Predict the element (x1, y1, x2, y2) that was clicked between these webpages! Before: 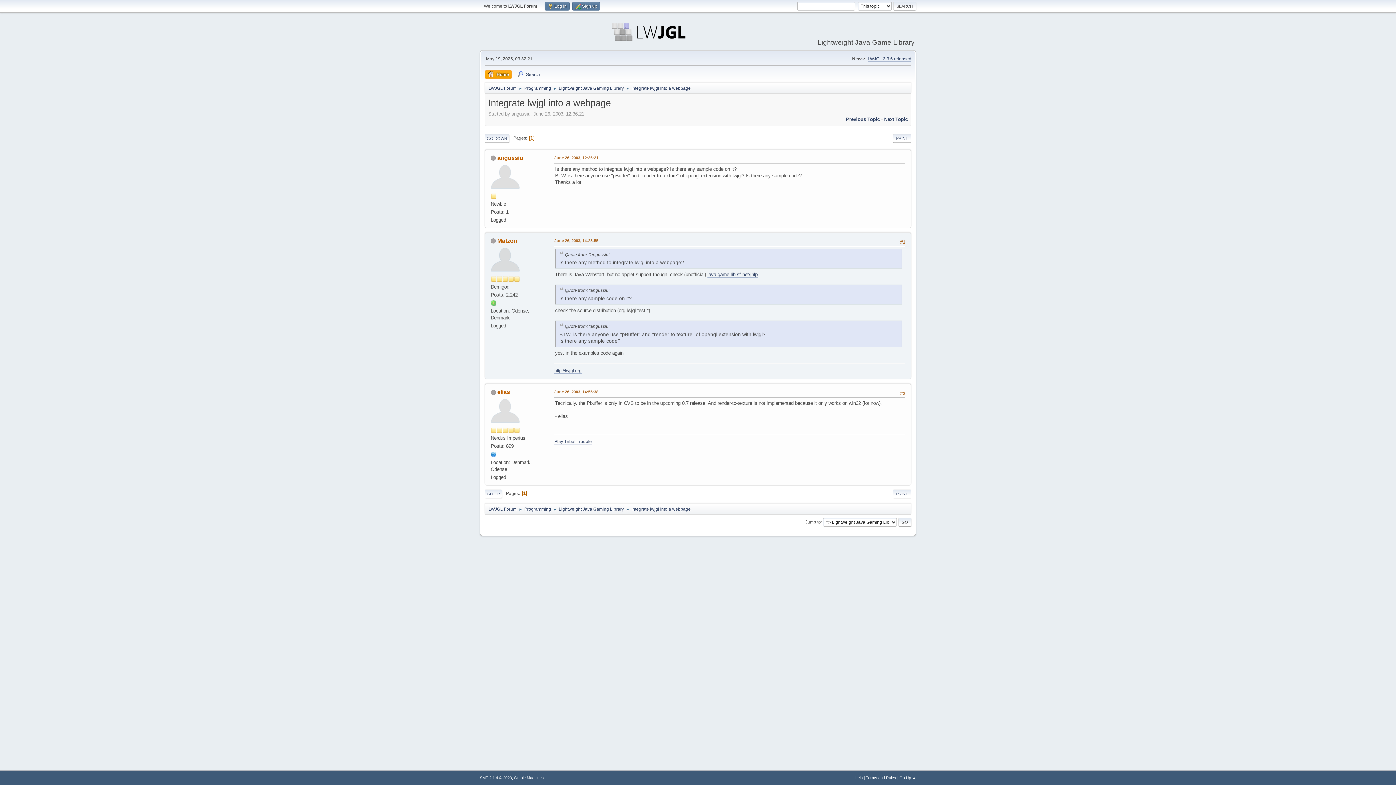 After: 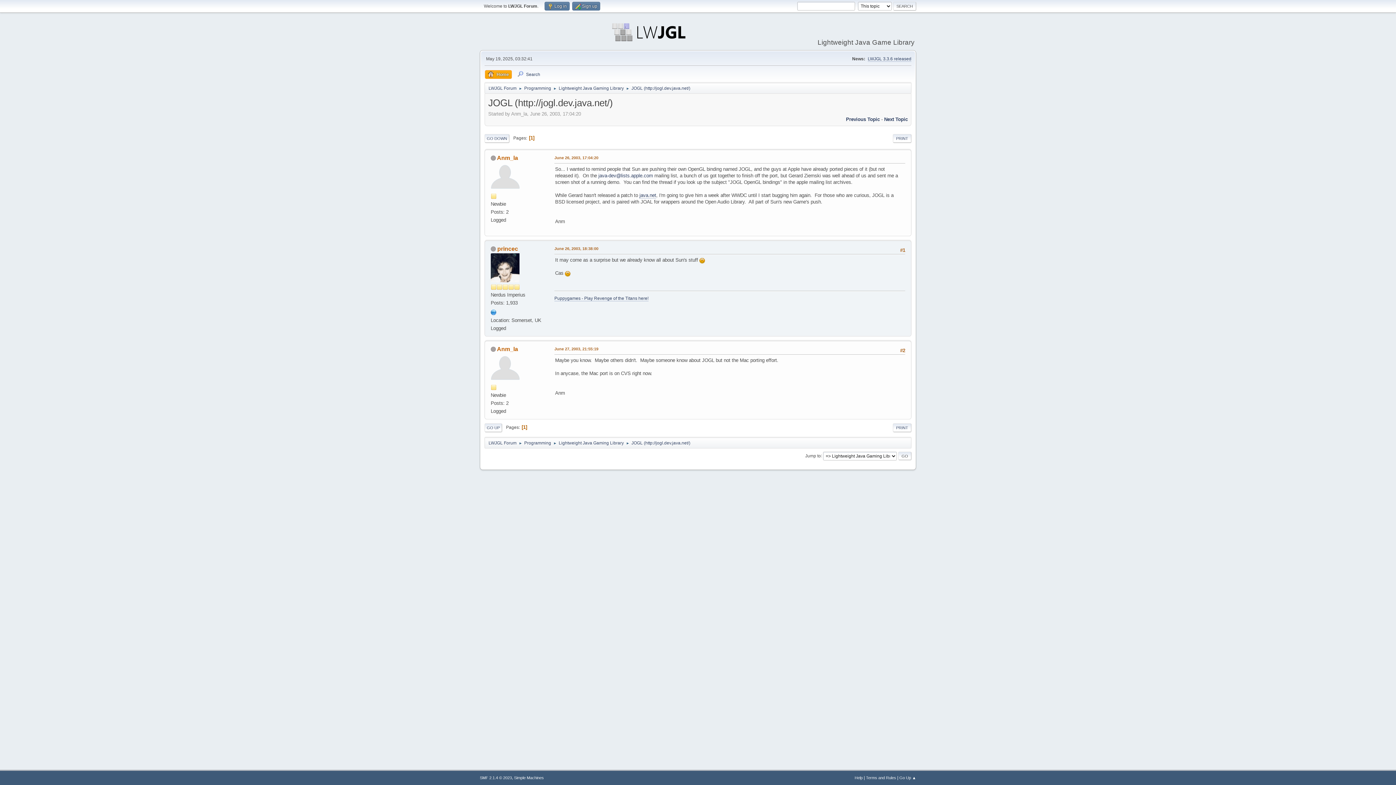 Action: label: Previous Topic bbox: (846, 116, 880, 122)